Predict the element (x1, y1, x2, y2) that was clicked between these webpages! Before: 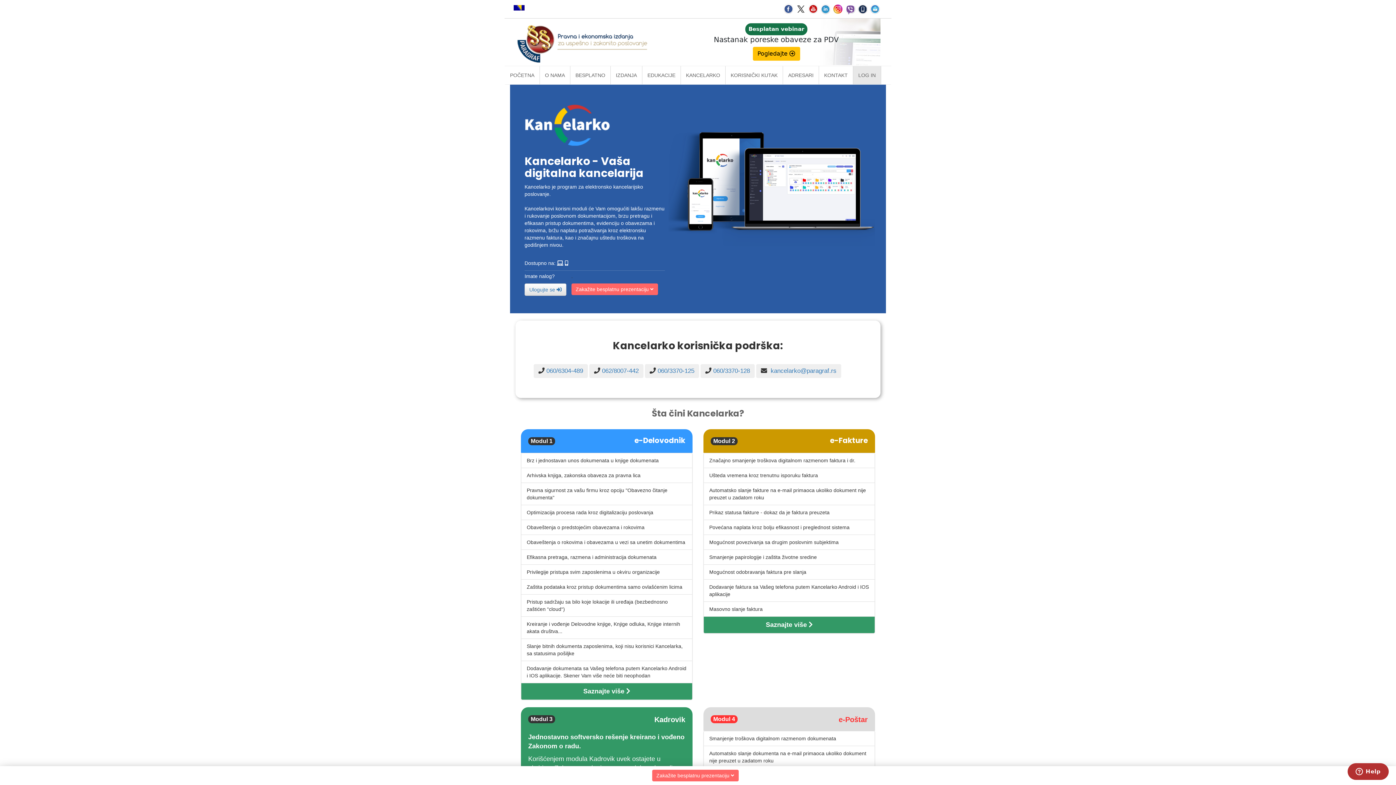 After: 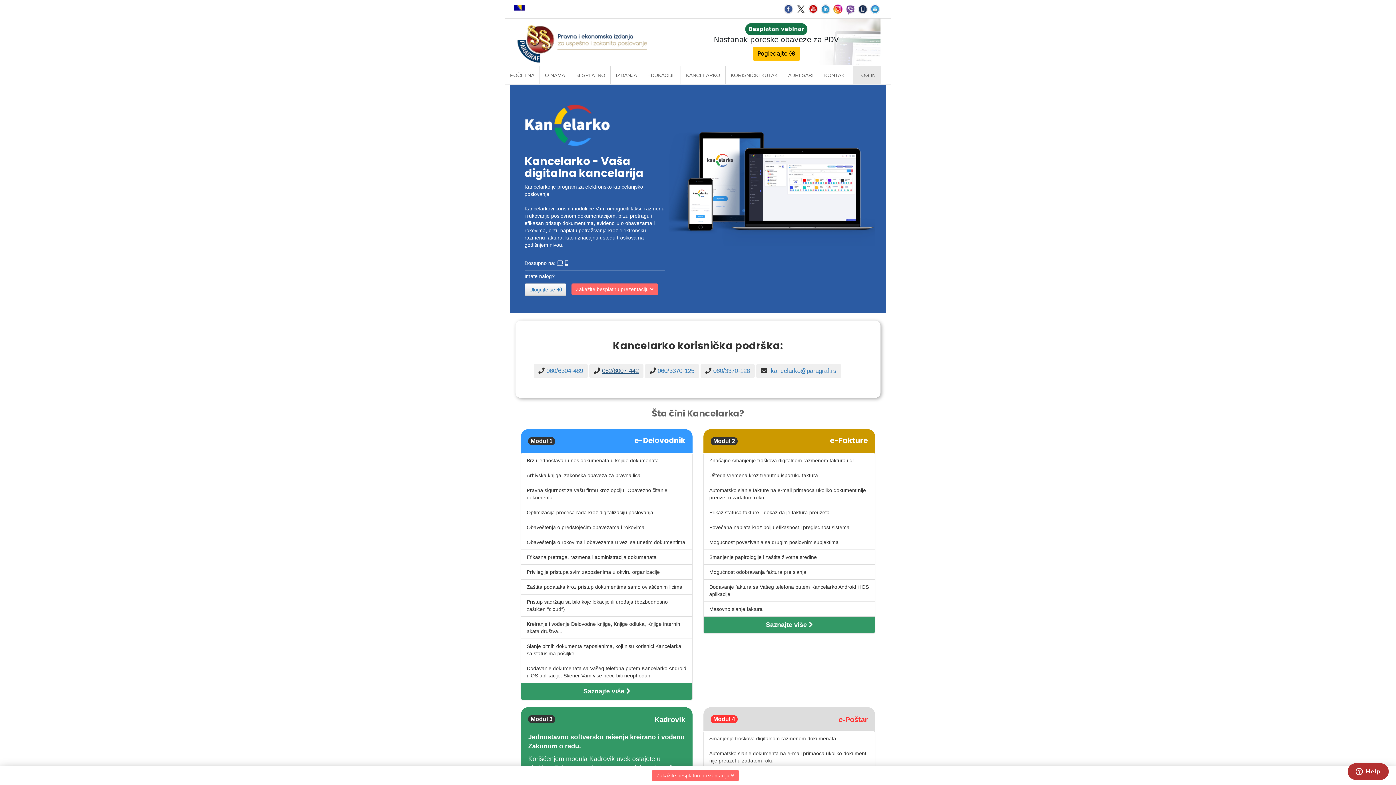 Action: label: 062/8007-442 bbox: (602, 367, 638, 374)